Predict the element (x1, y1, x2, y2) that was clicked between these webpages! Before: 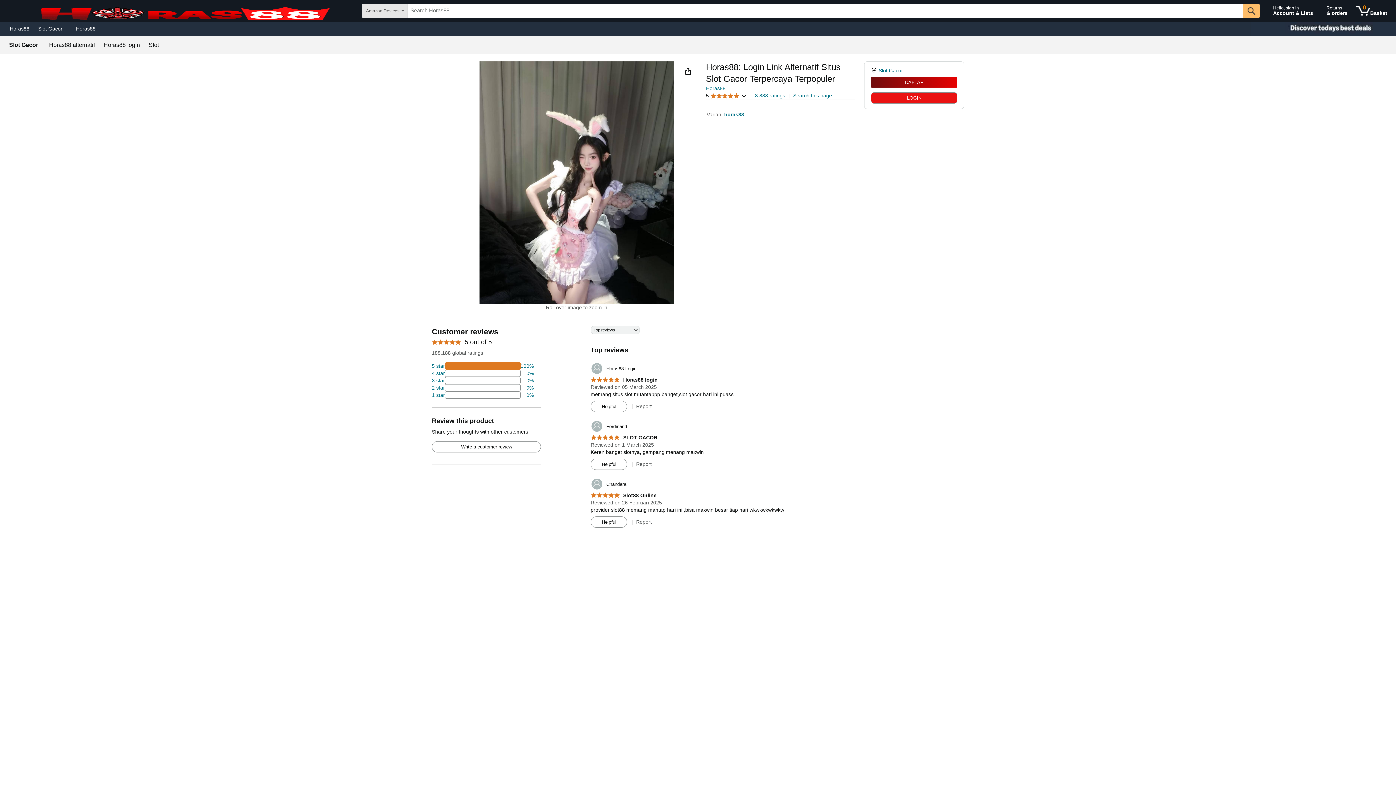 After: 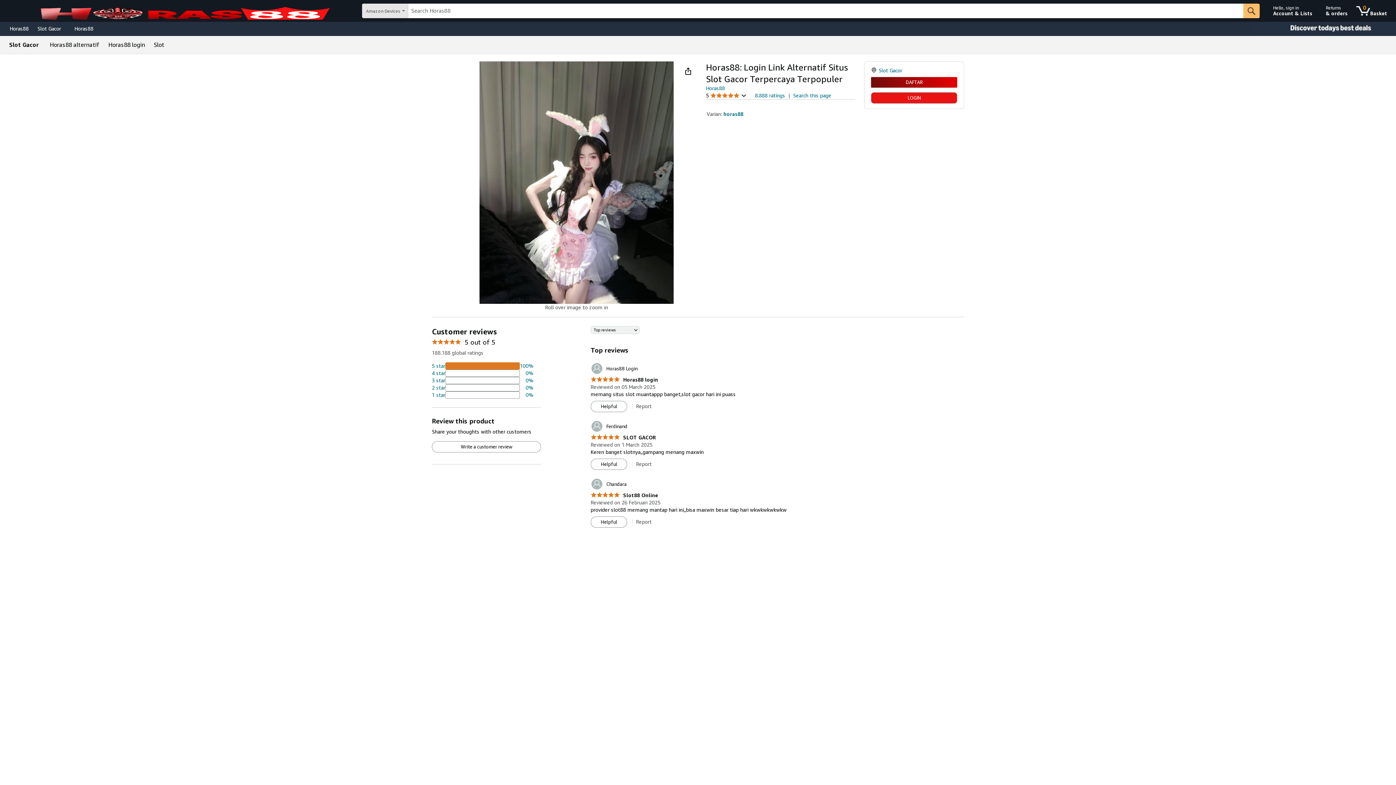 Action: bbox: (591, 401, 626, 412) label: Helpful